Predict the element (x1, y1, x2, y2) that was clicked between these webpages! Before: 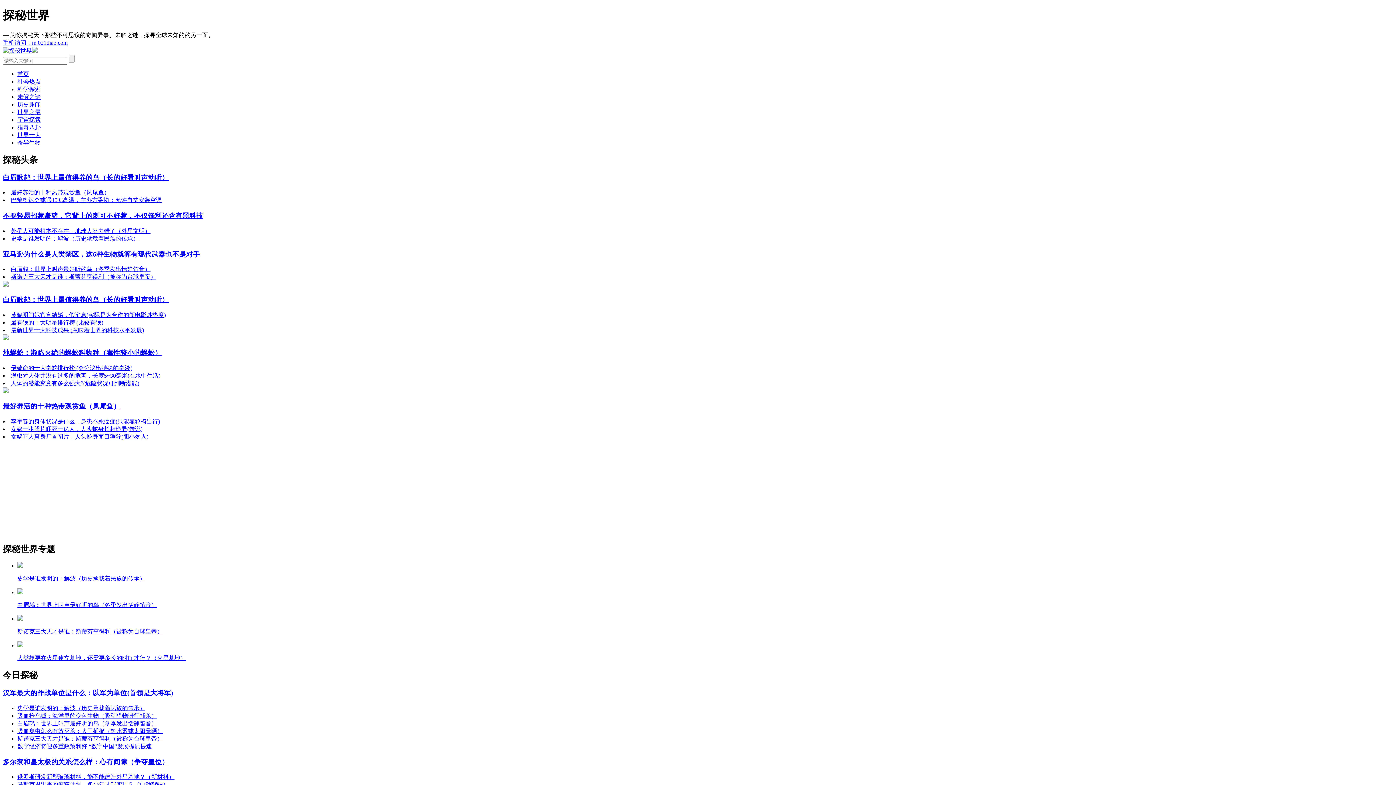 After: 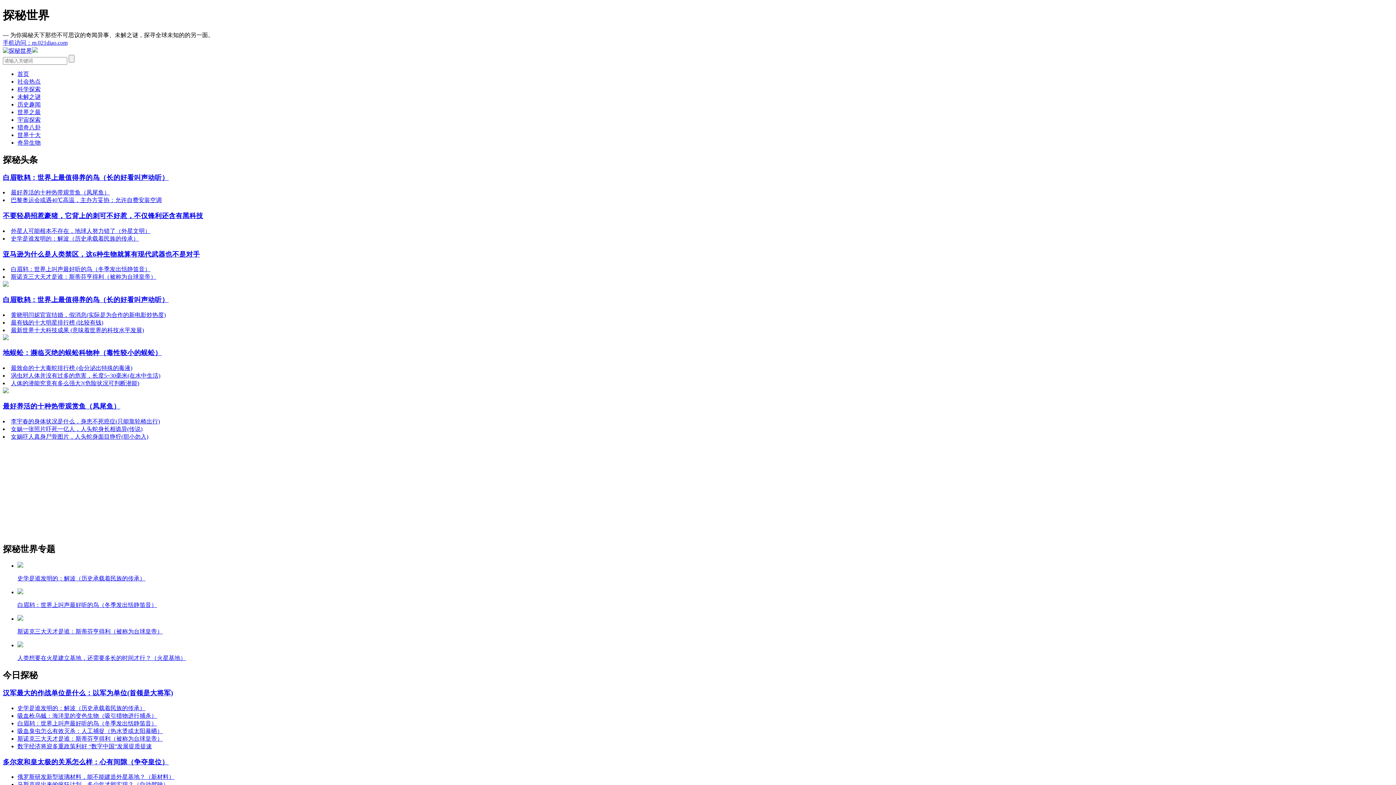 Action: label: 最致命的十大毒蛇排行榜 (会分泌出特殊的毒液) bbox: (10, 365, 132, 371)